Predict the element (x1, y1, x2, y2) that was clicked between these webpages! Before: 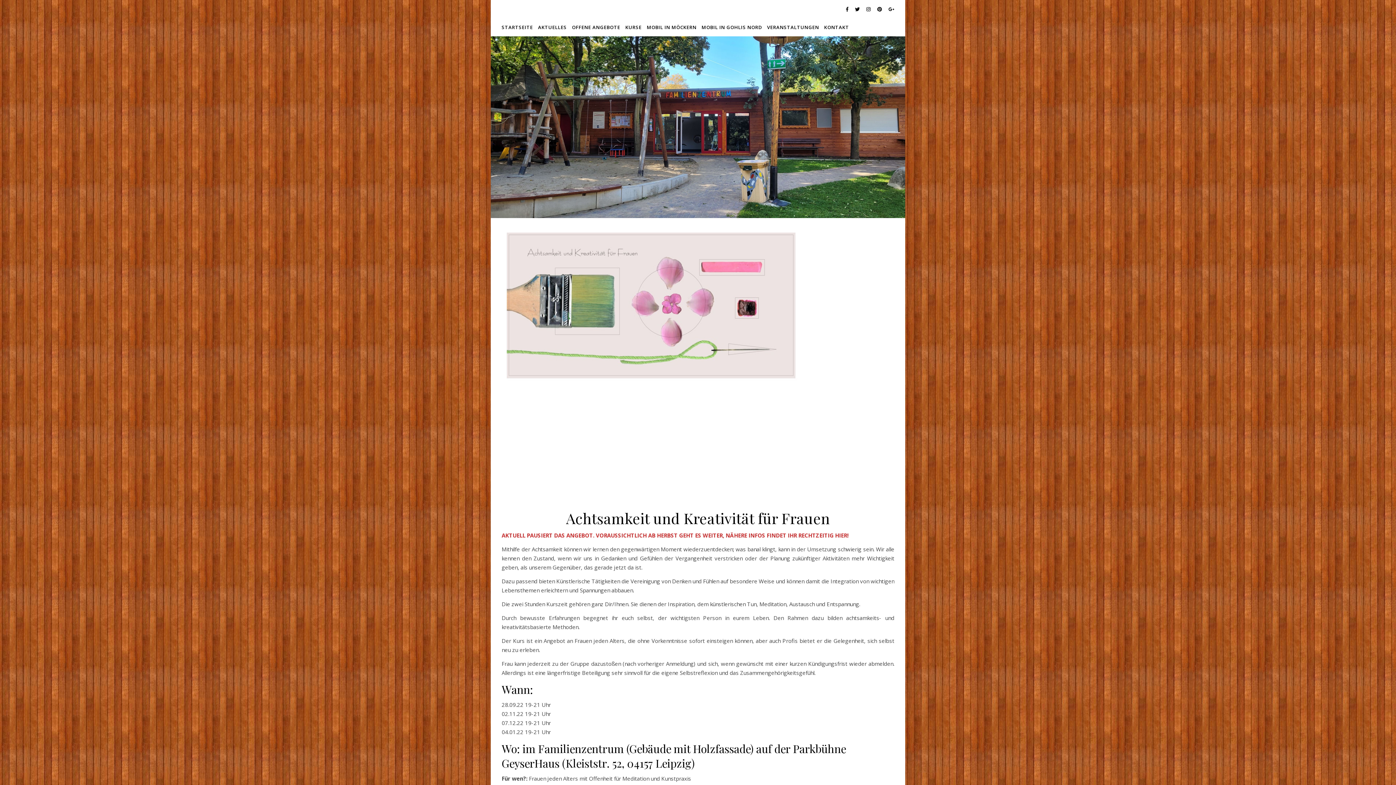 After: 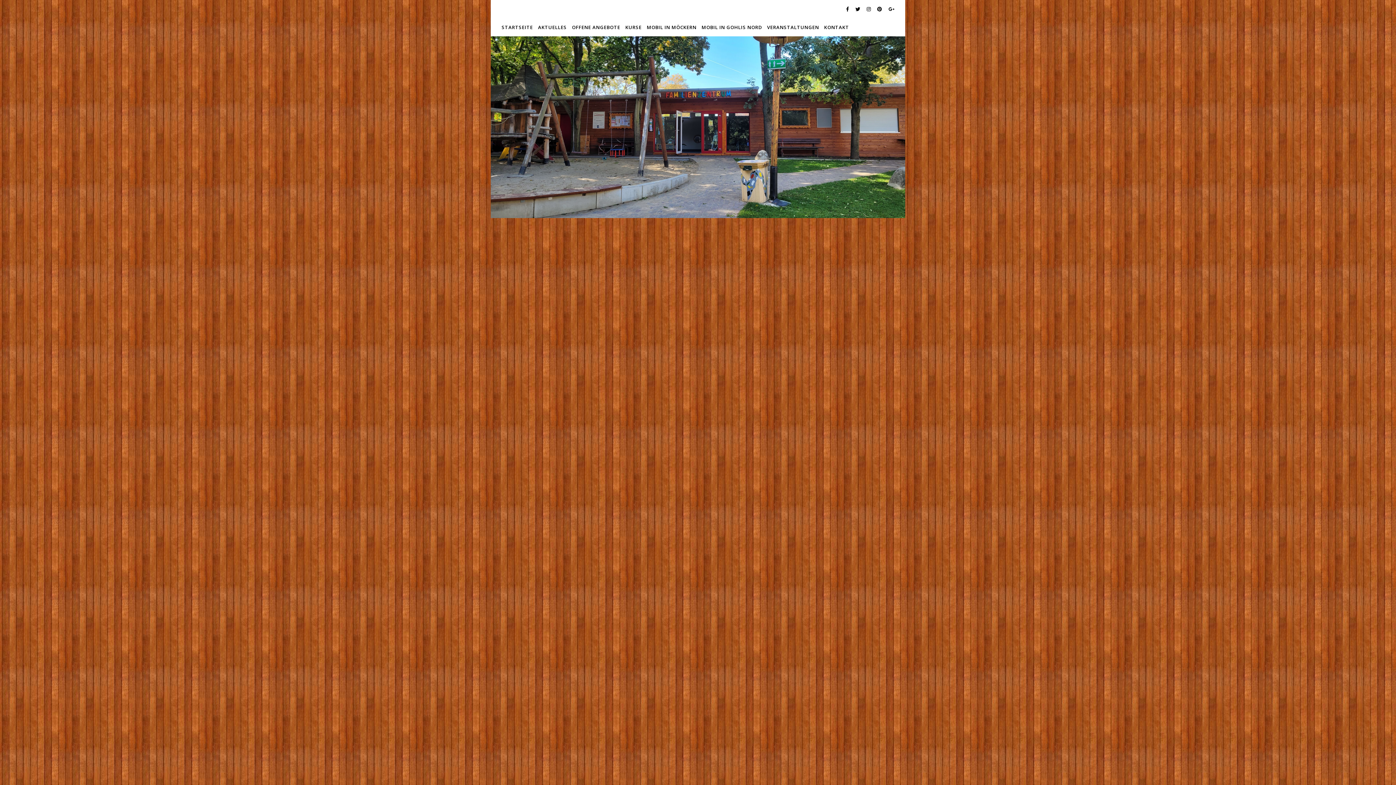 Action: label: VERANSTALTUNGEN bbox: (765, 18, 821, 36)